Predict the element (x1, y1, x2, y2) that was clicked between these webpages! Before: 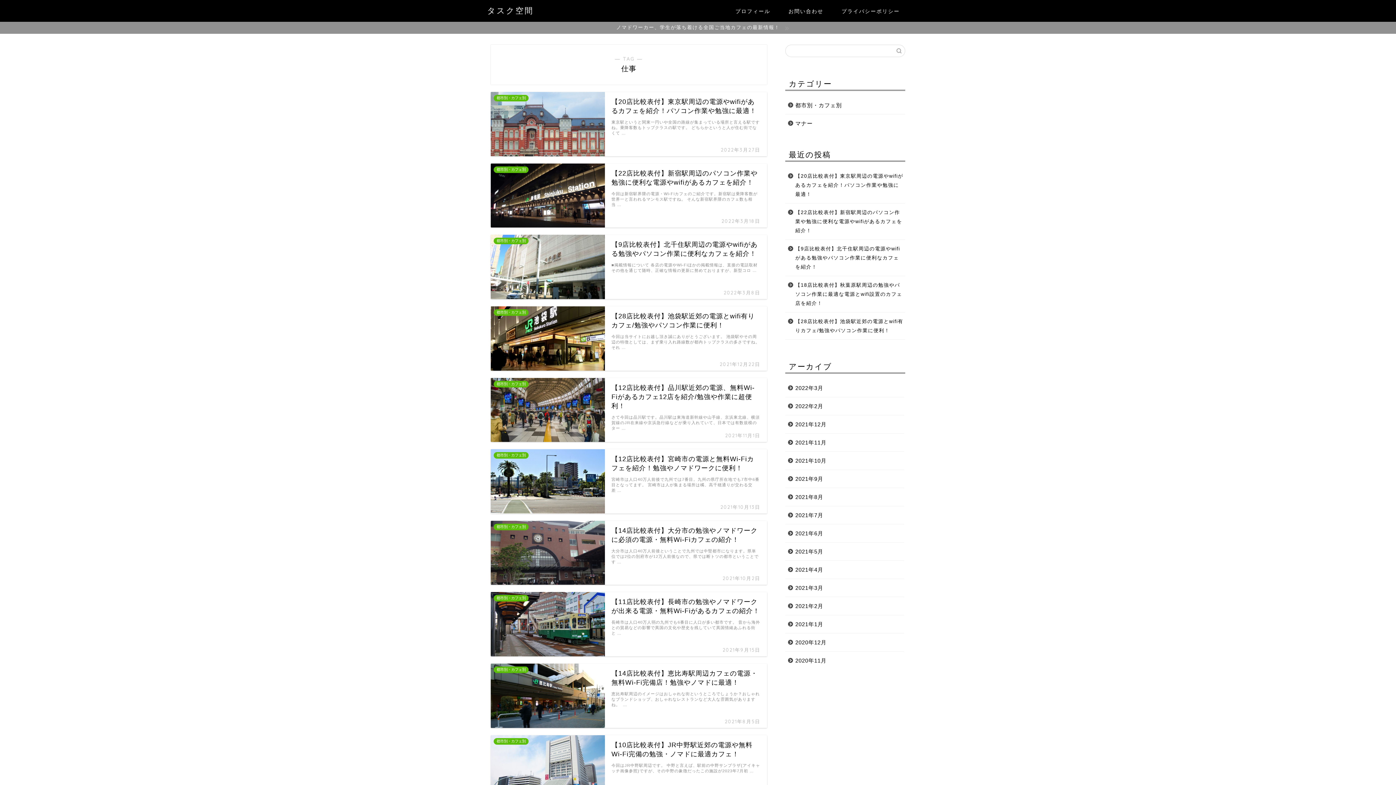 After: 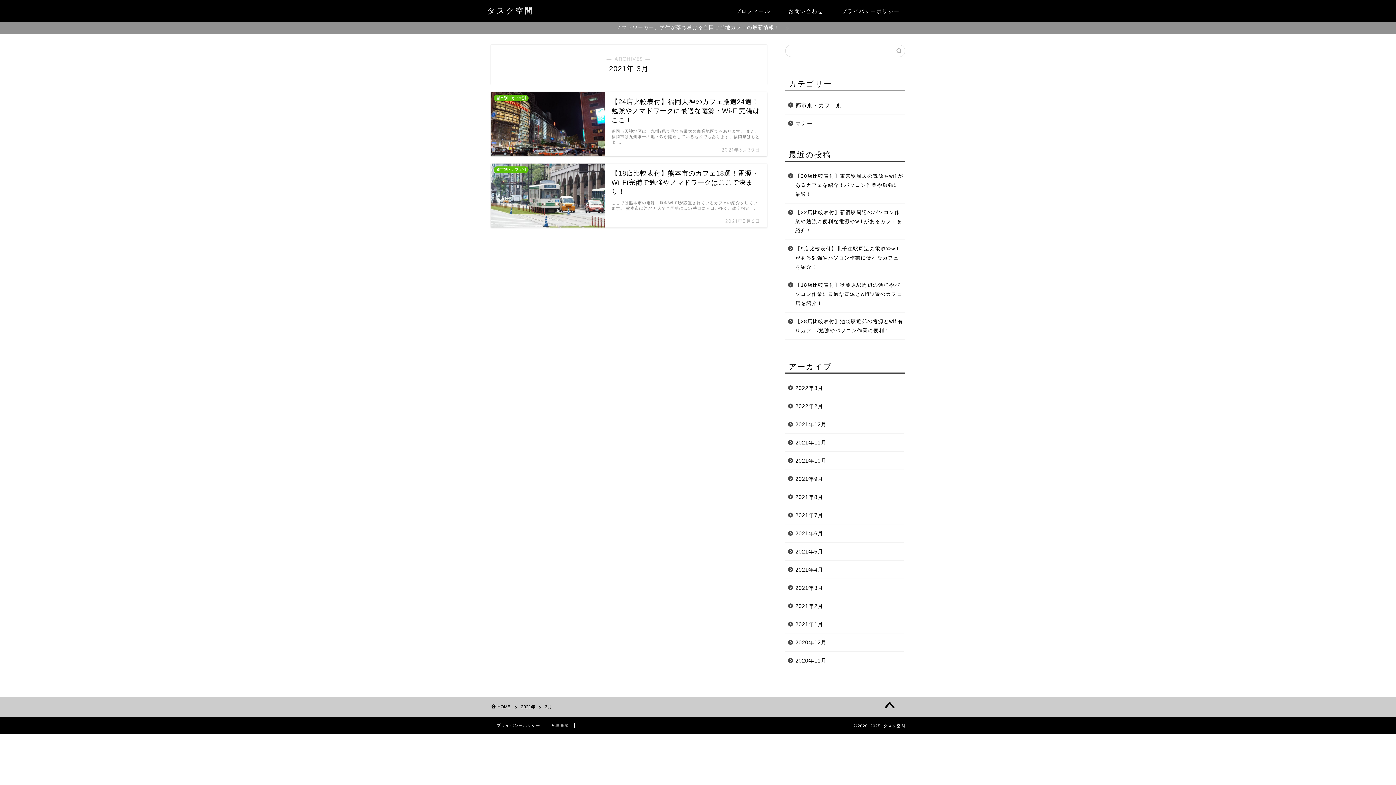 Action: bbox: (785, 579, 904, 597) label: 2021年3月